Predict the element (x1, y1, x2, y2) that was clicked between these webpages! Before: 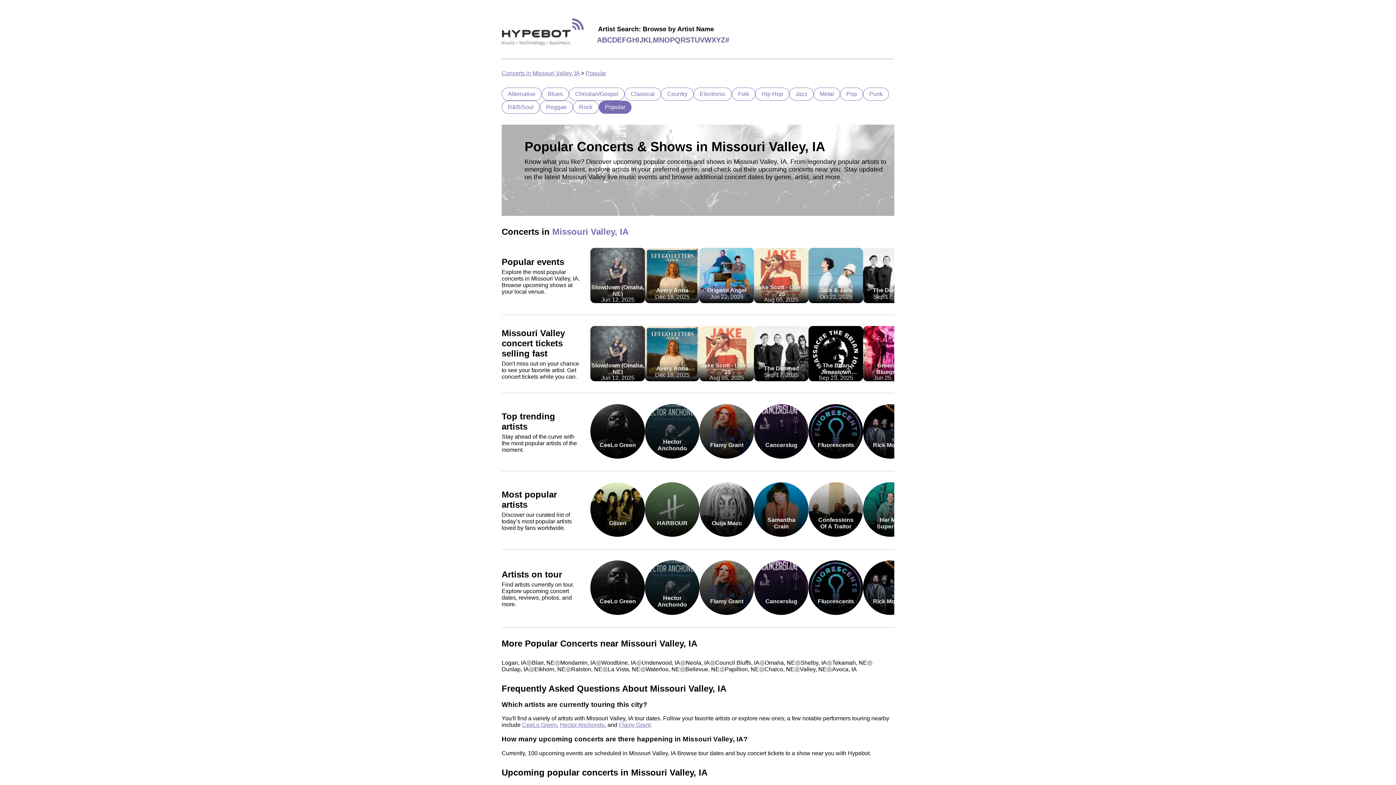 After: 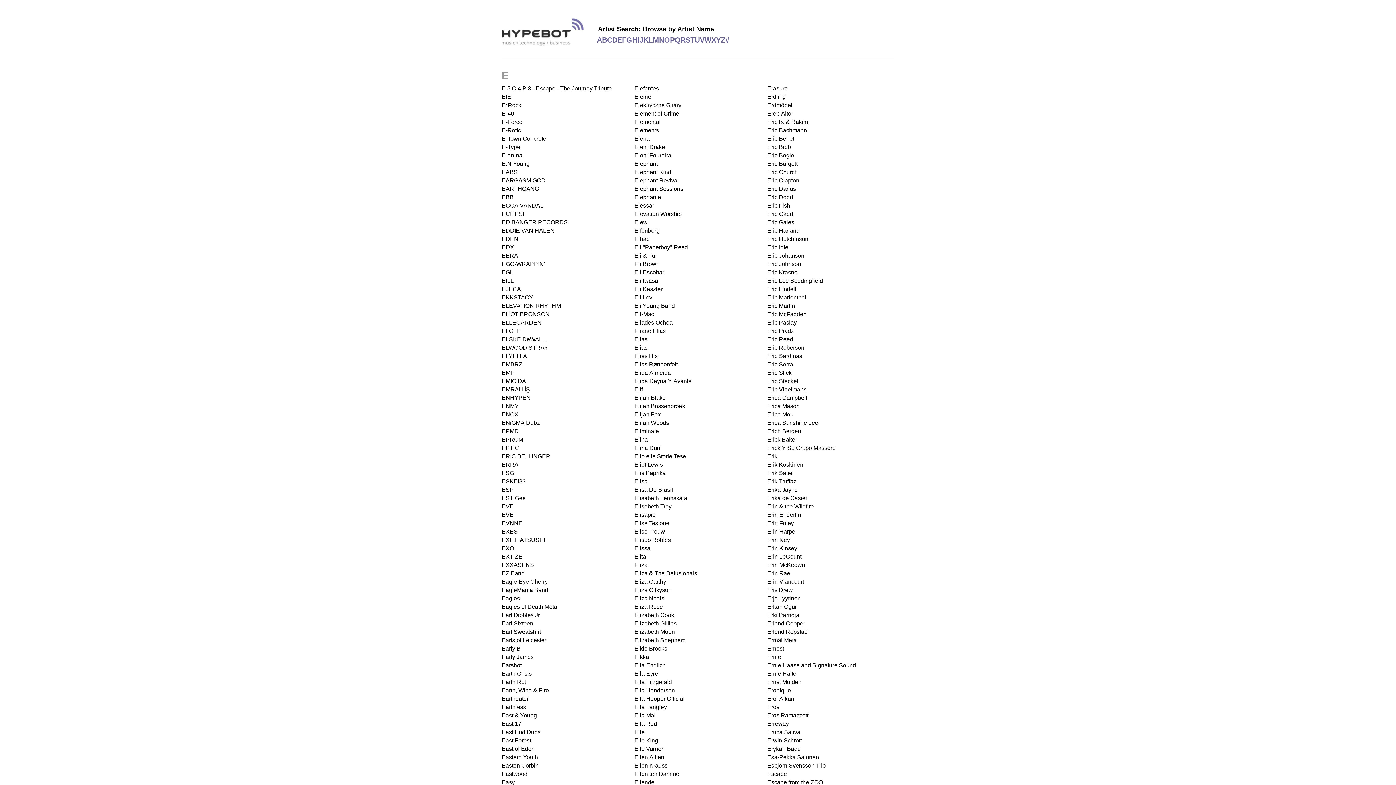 Action: label: E bbox: (617, 35, 622, 44)